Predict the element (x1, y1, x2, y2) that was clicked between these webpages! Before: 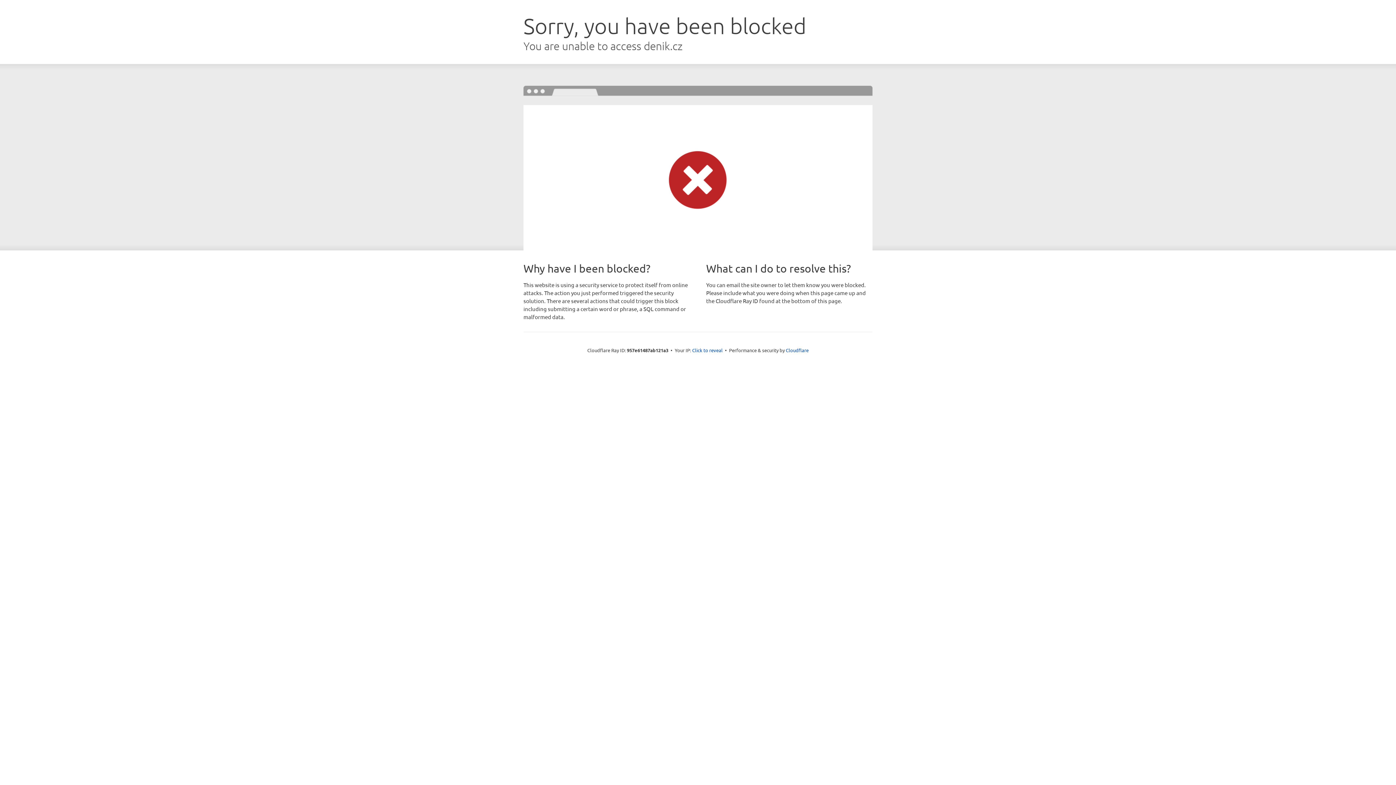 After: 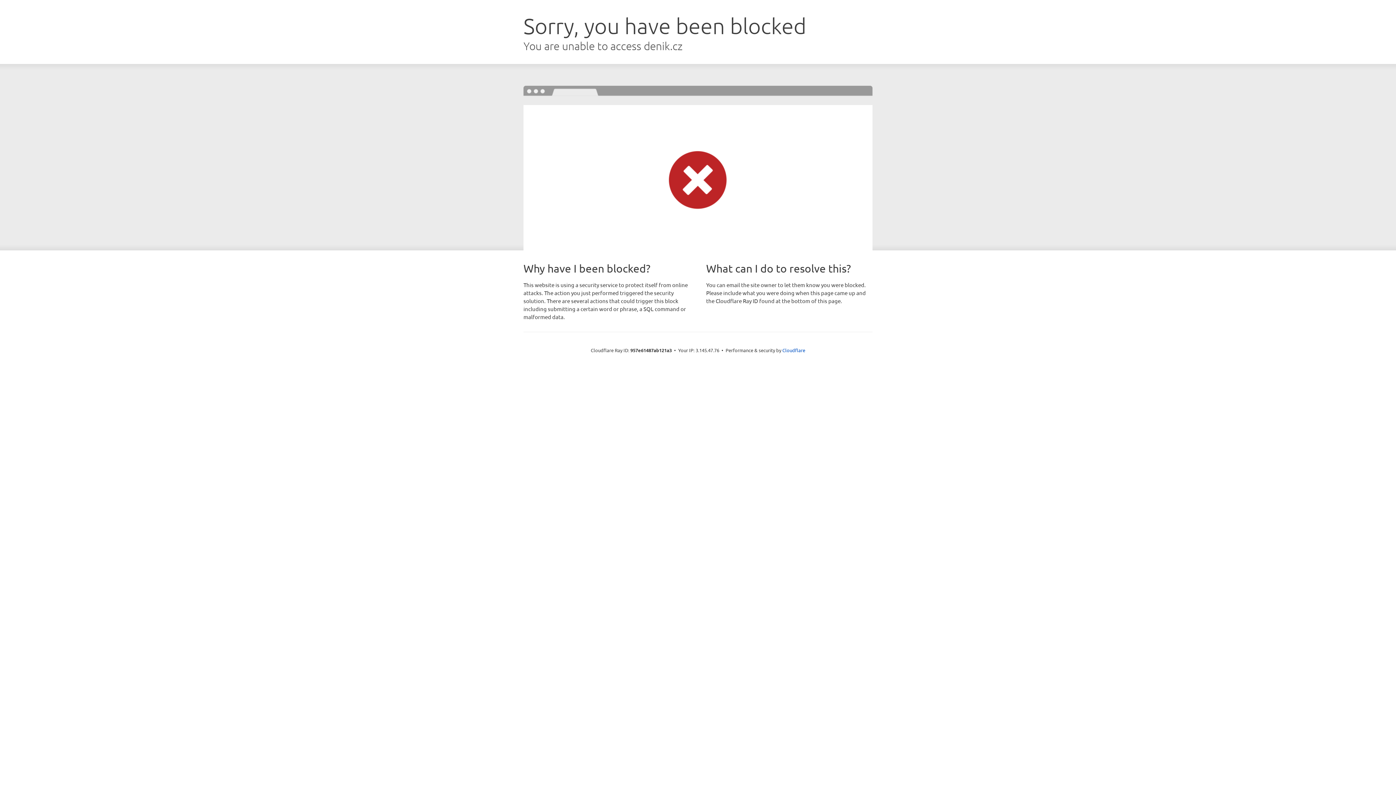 Action: bbox: (692, 346, 722, 353) label: Click to reveal